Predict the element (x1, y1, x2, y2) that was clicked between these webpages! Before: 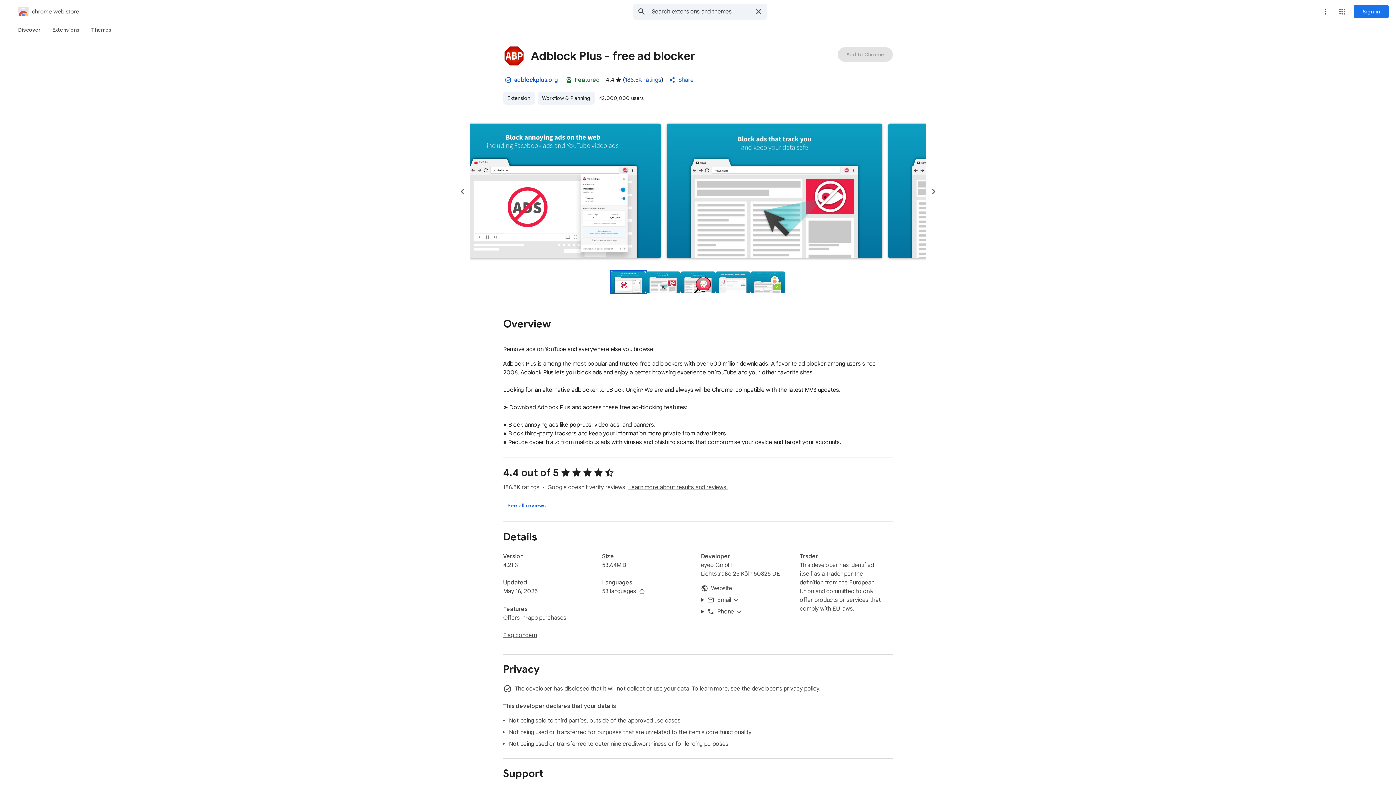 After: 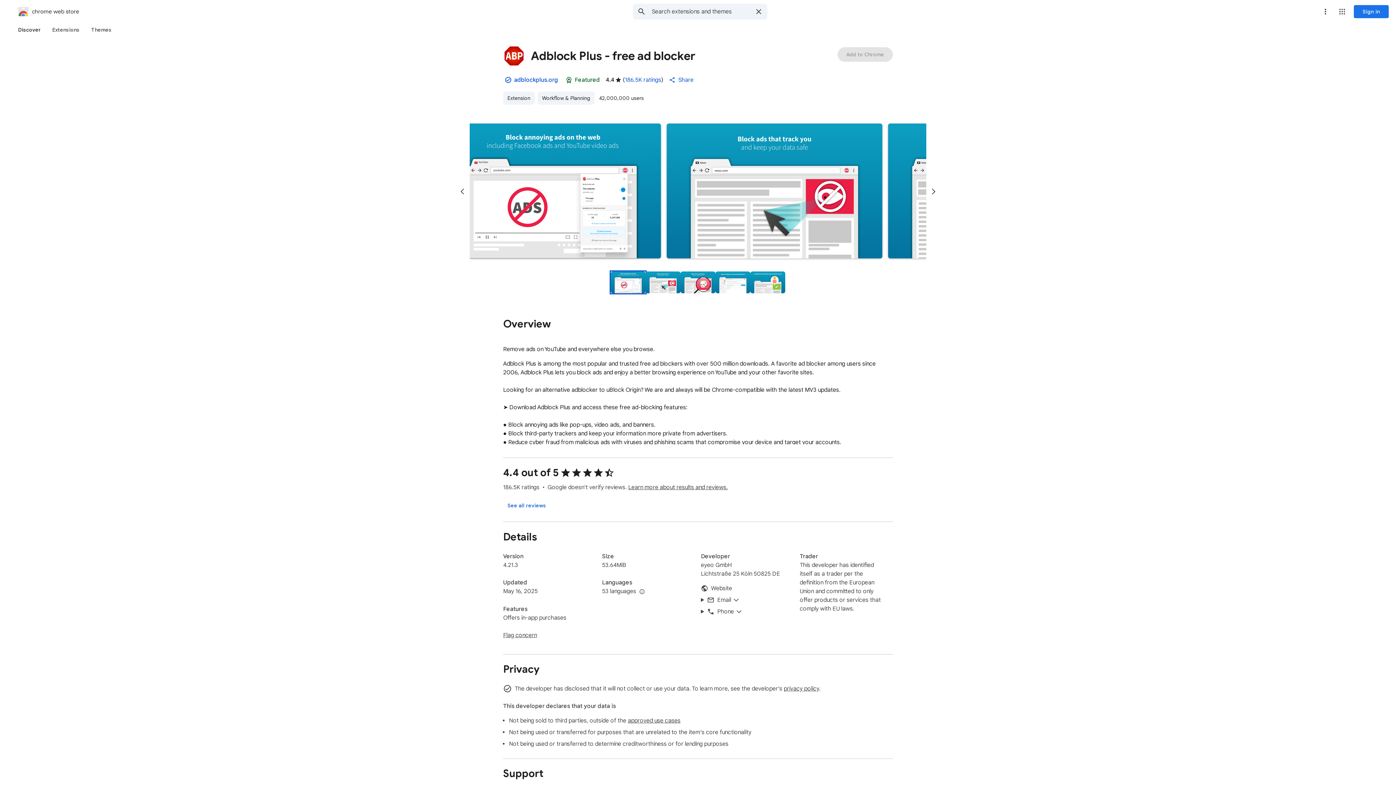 Action: label: Discover bbox: (12, 23, 46, 36)